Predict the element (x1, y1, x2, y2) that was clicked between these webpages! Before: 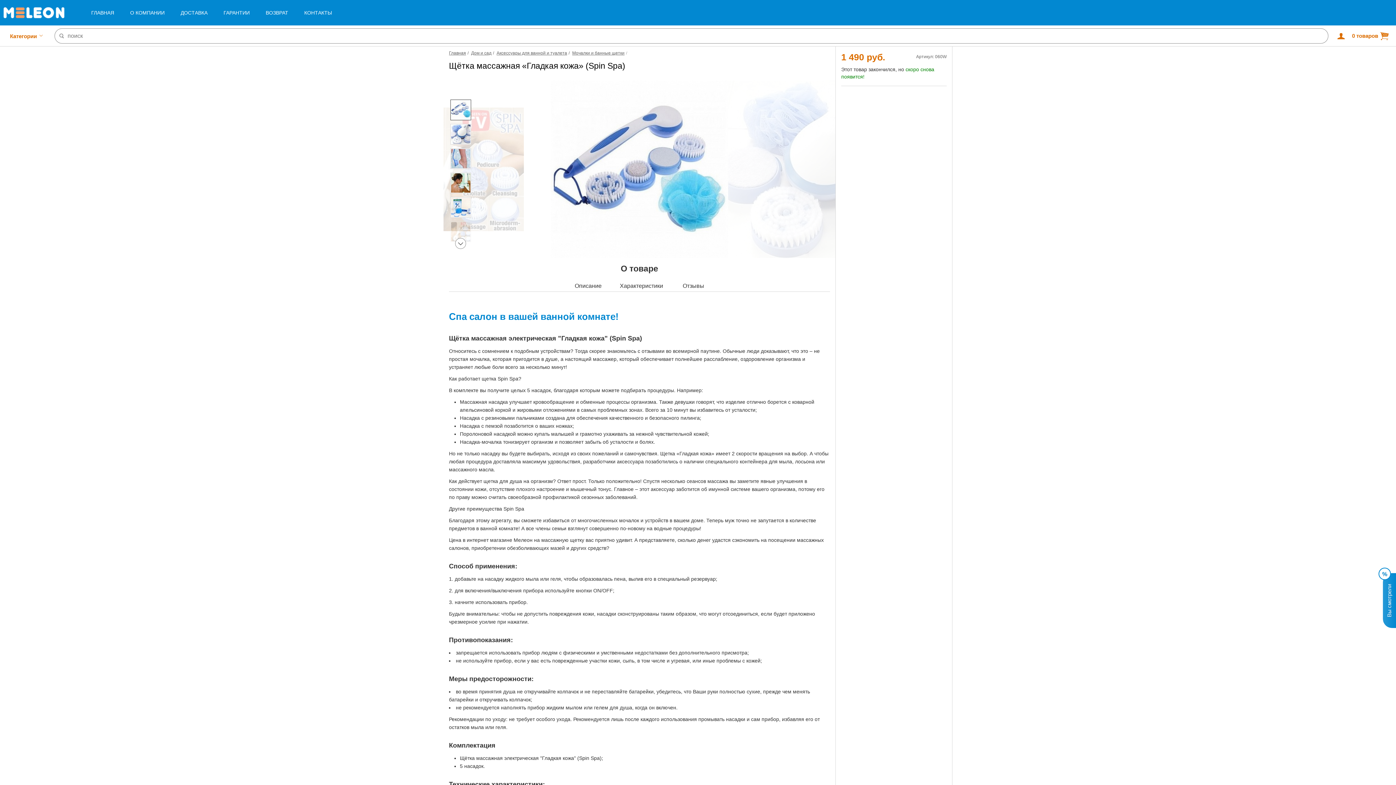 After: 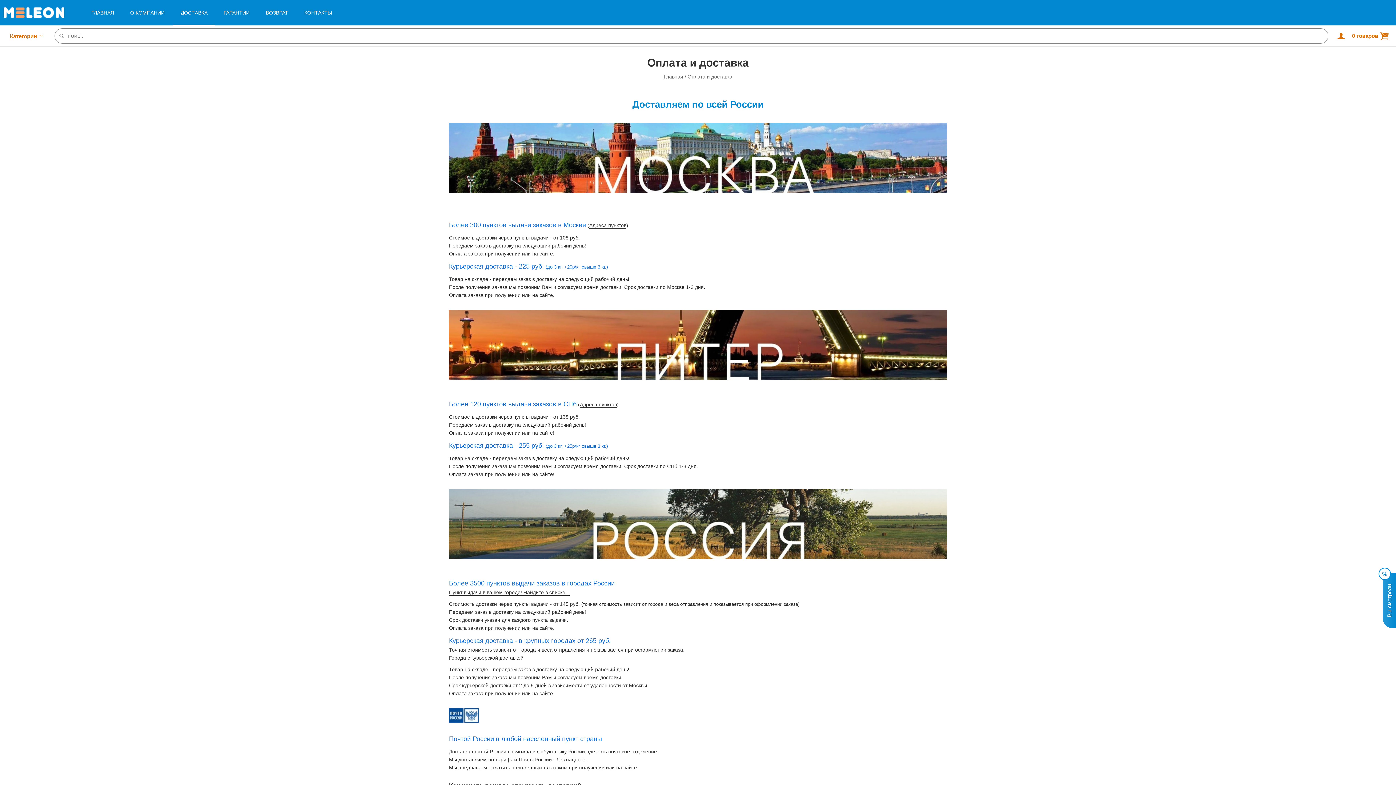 Action: label: ДОСТАВКА bbox: (173, 0, 214, 25)